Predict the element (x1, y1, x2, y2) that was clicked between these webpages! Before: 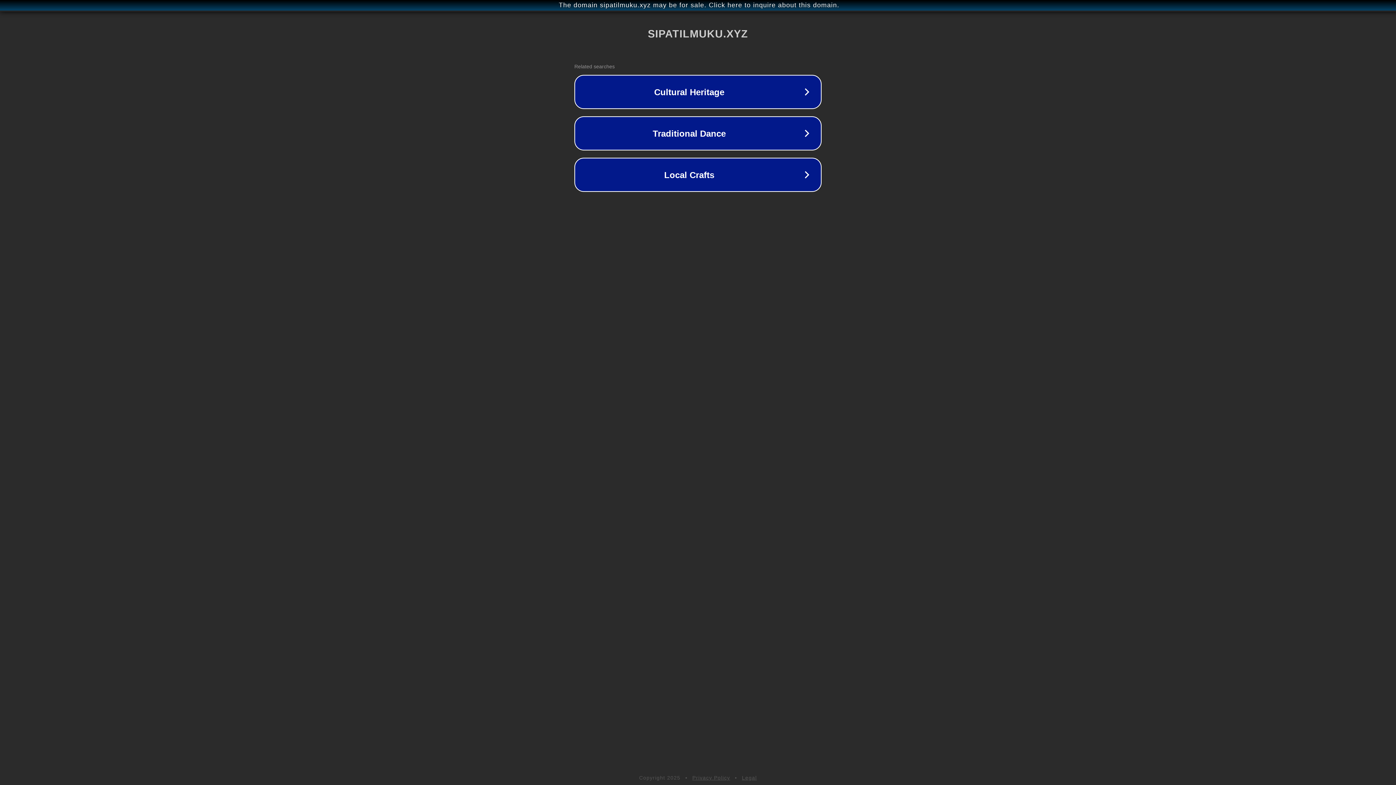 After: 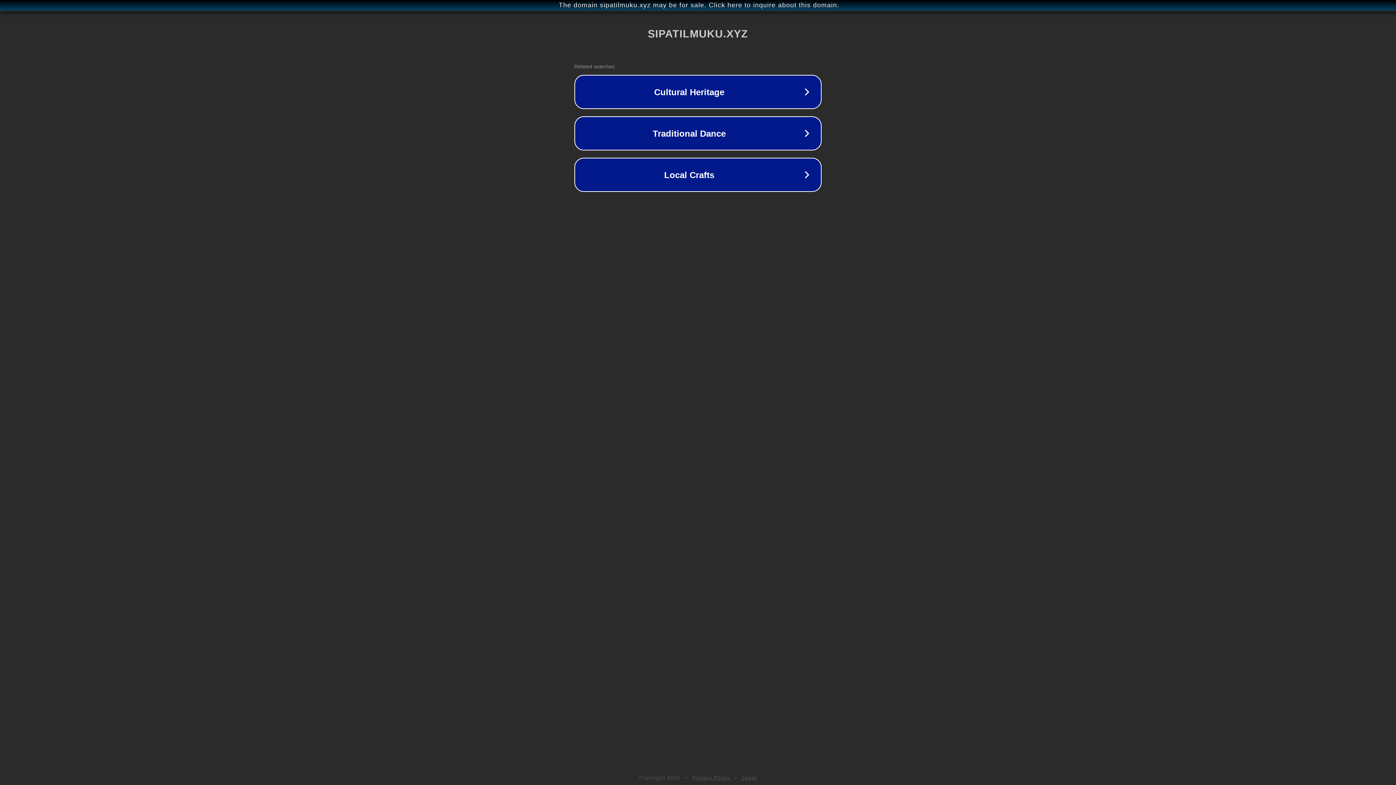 Action: bbox: (692, 775, 730, 781) label: Privacy Policy